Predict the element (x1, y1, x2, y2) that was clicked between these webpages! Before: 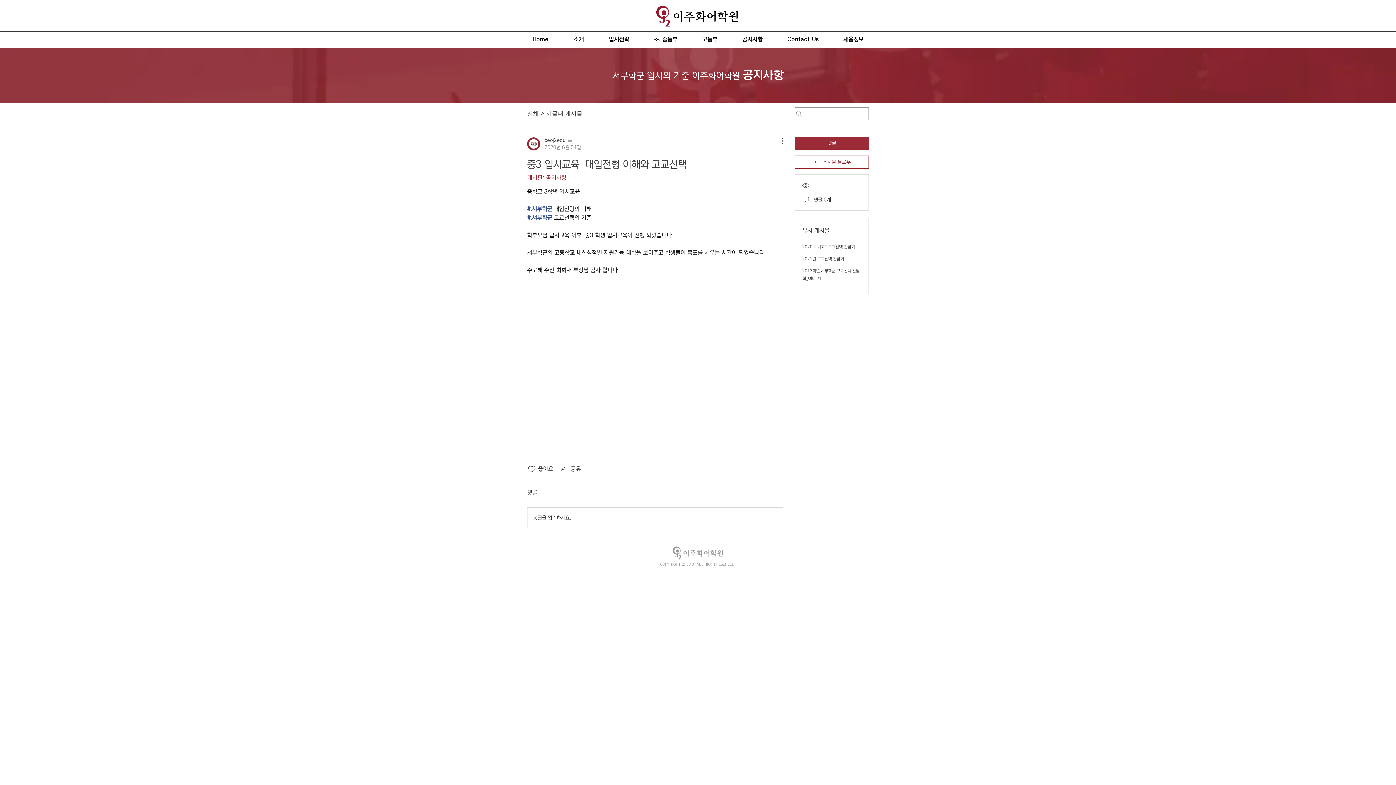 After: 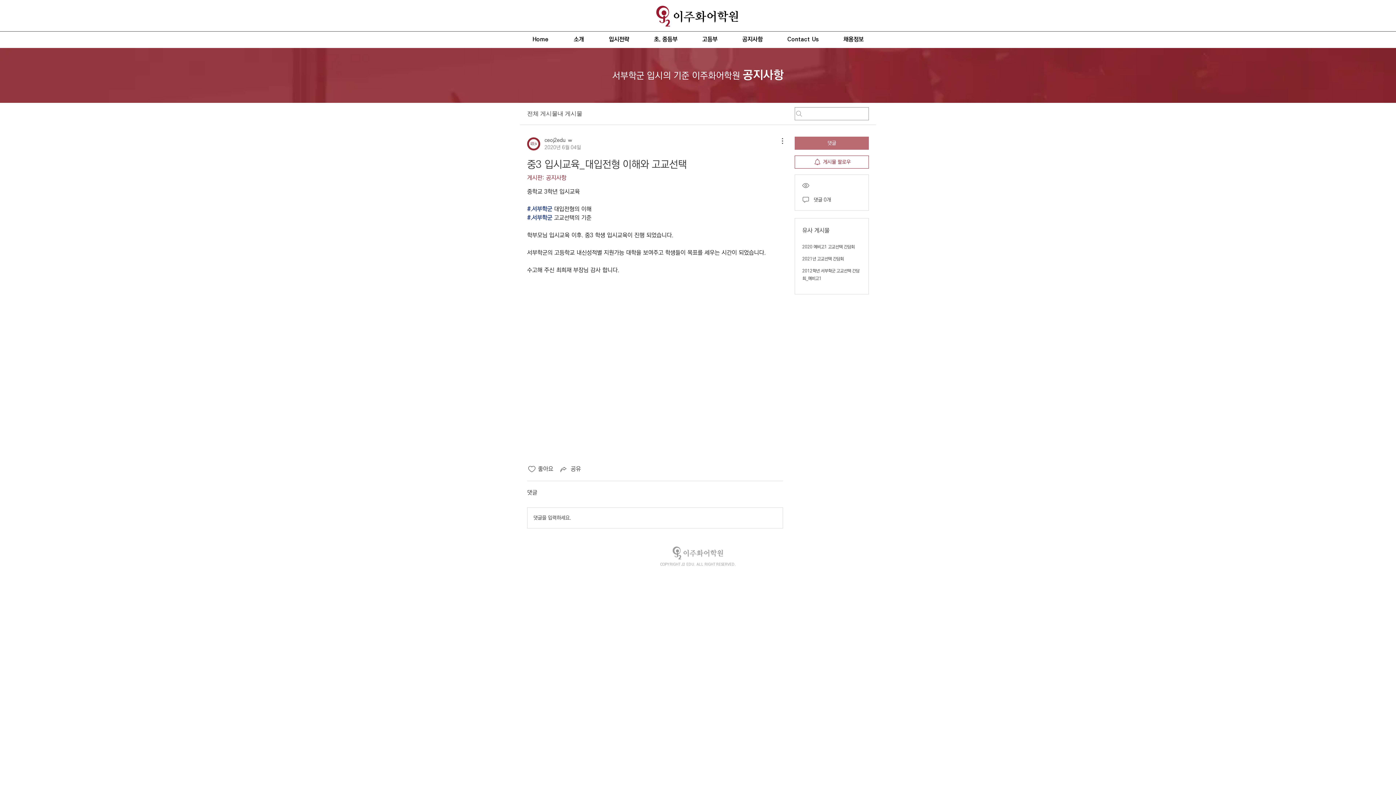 Action: bbox: (794, 136, 869, 149) label: 댓글